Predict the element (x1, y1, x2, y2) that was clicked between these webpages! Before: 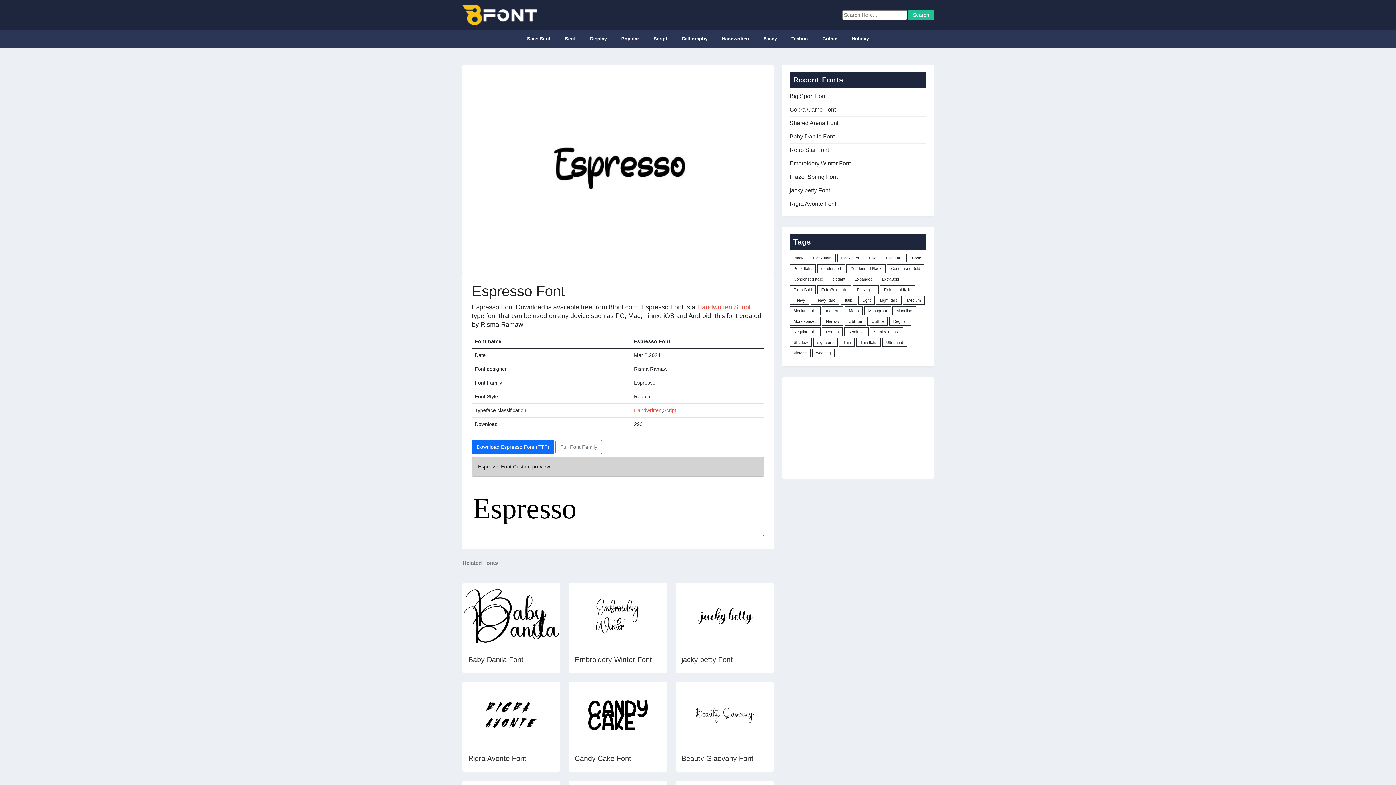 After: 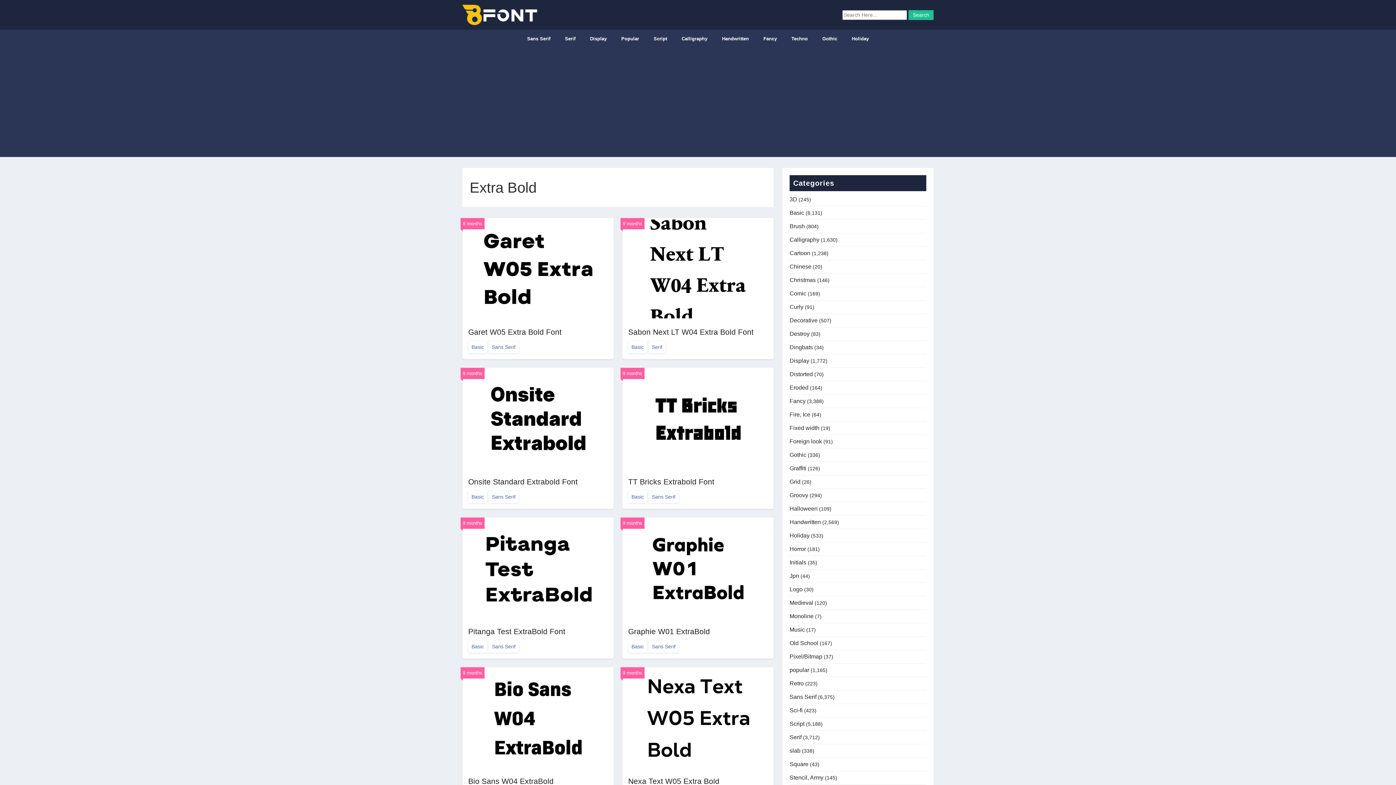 Action: label: Extra Bold (36 items) bbox: (789, 285, 816, 294)